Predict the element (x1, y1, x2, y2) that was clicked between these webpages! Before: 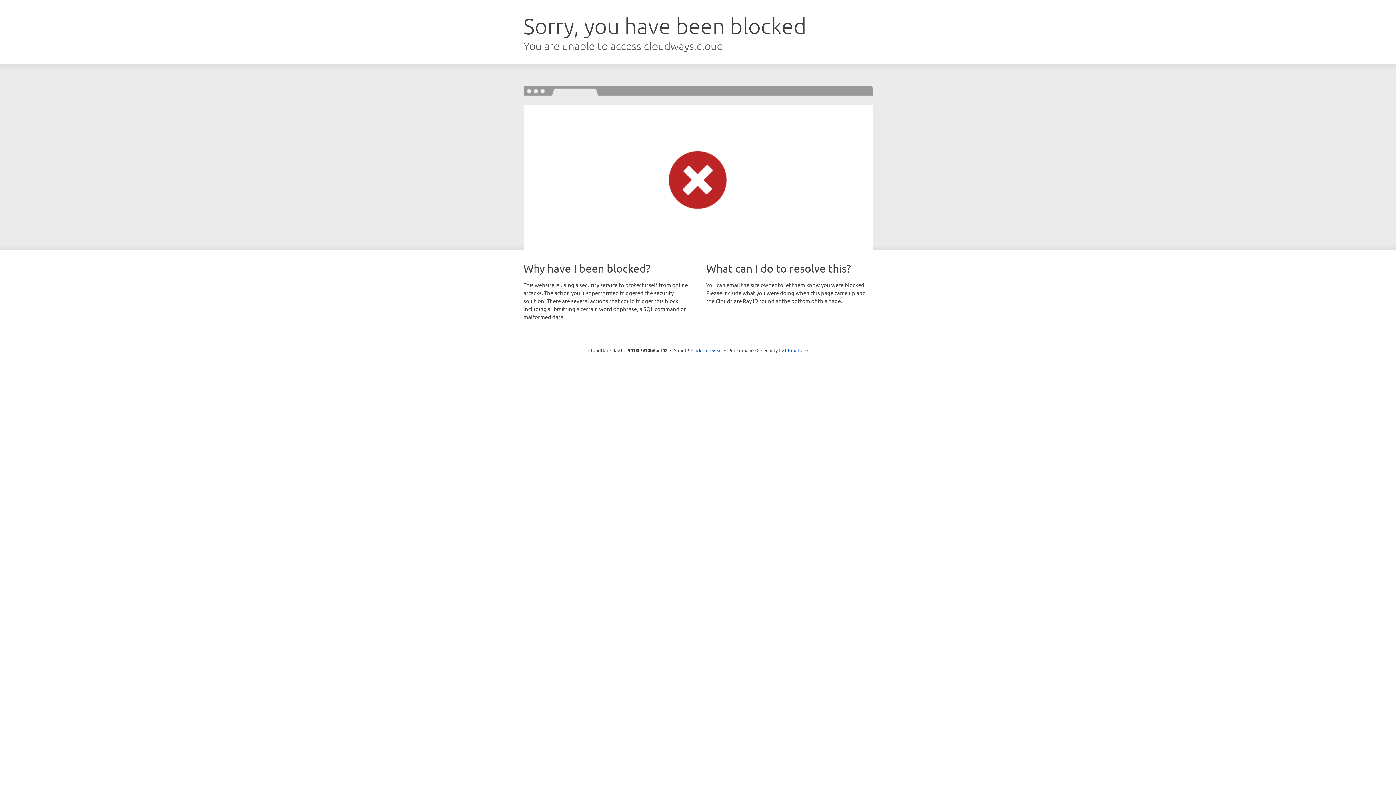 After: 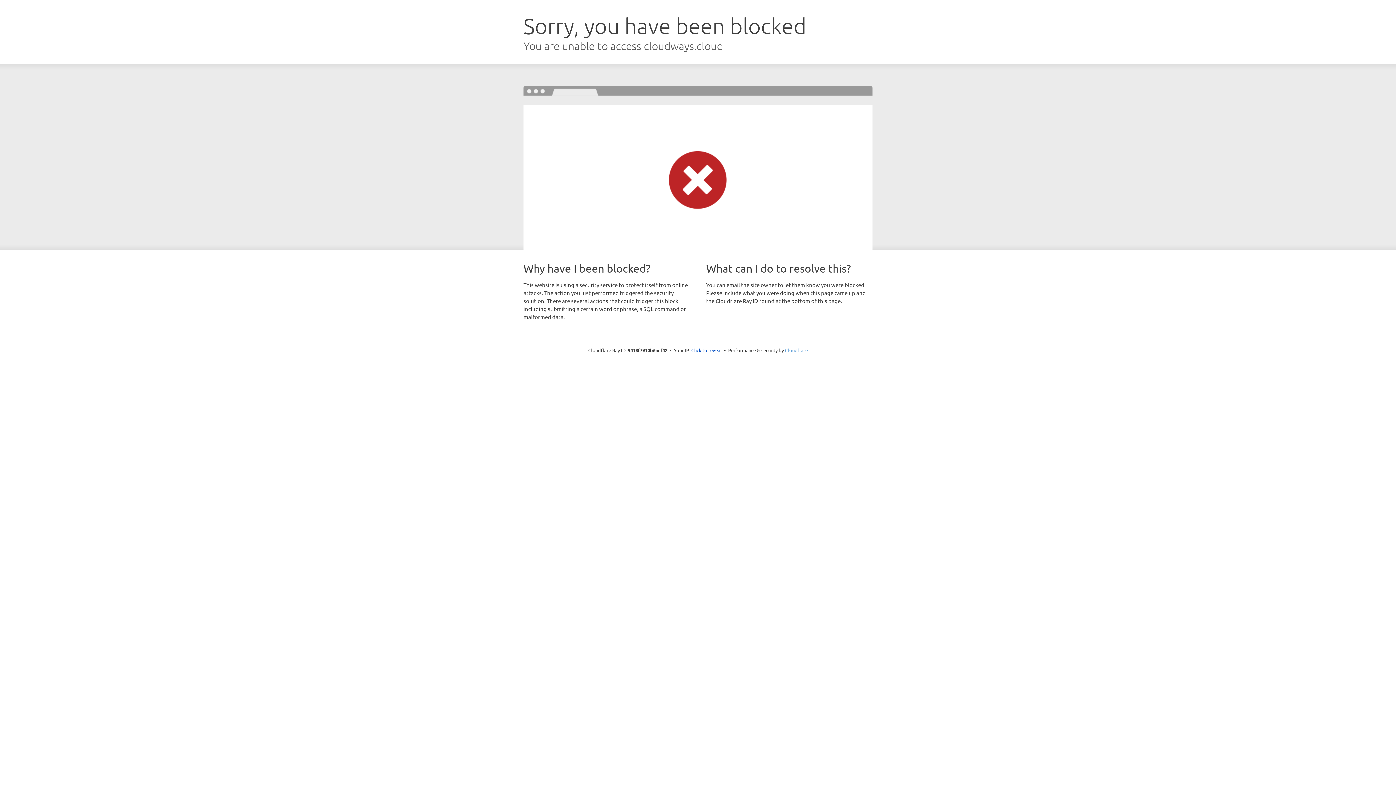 Action: bbox: (785, 347, 808, 353) label: Cloudflare